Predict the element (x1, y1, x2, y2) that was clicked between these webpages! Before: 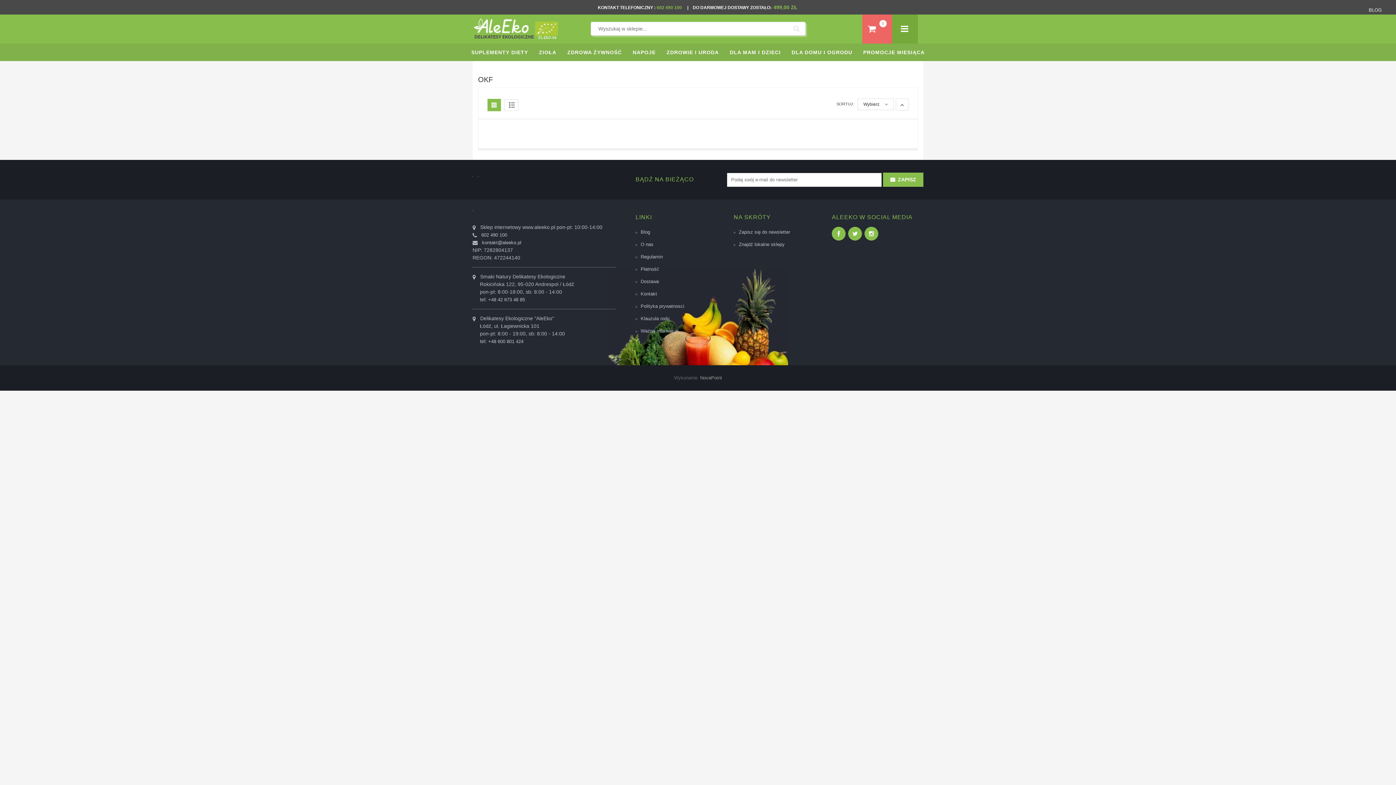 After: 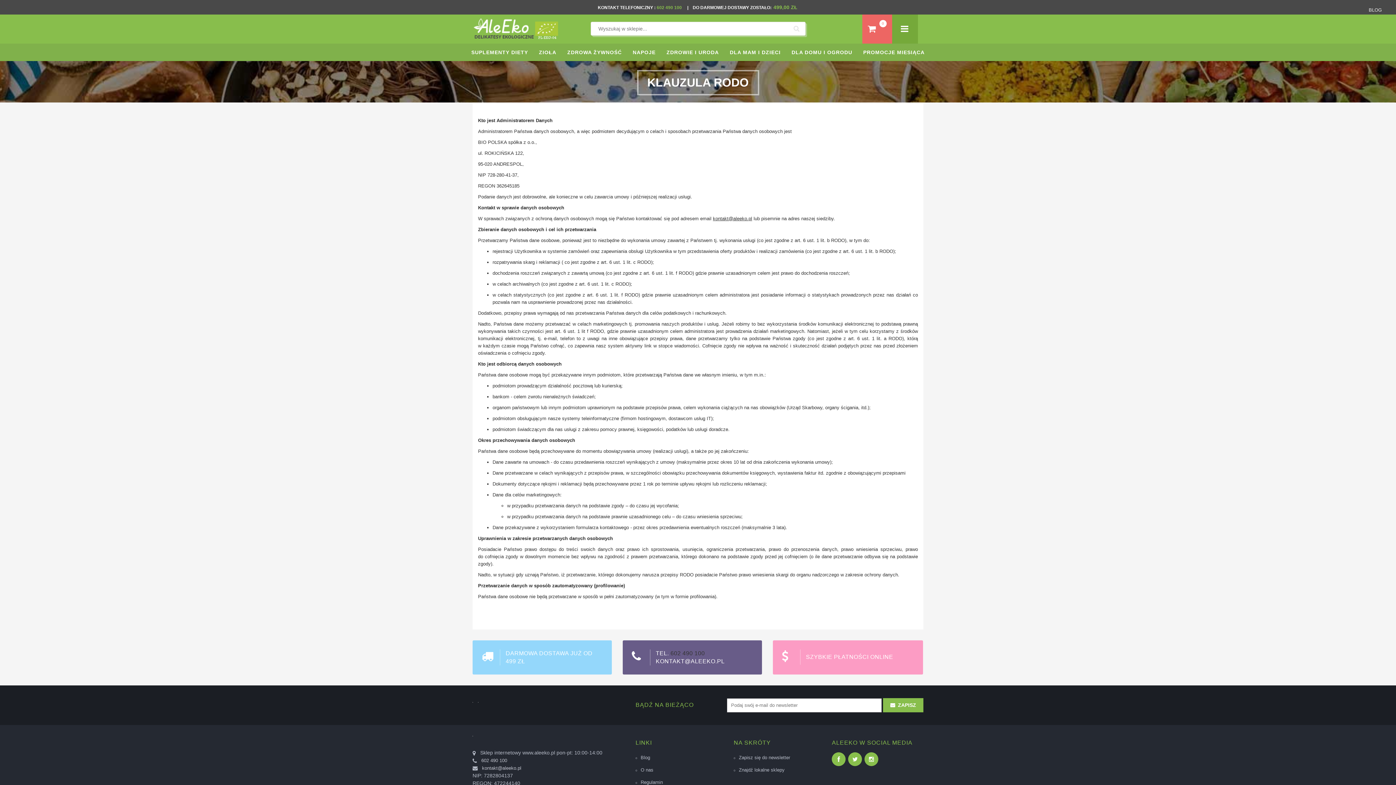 Action: label: Klauzula rodo bbox: (635, 313, 724, 325)